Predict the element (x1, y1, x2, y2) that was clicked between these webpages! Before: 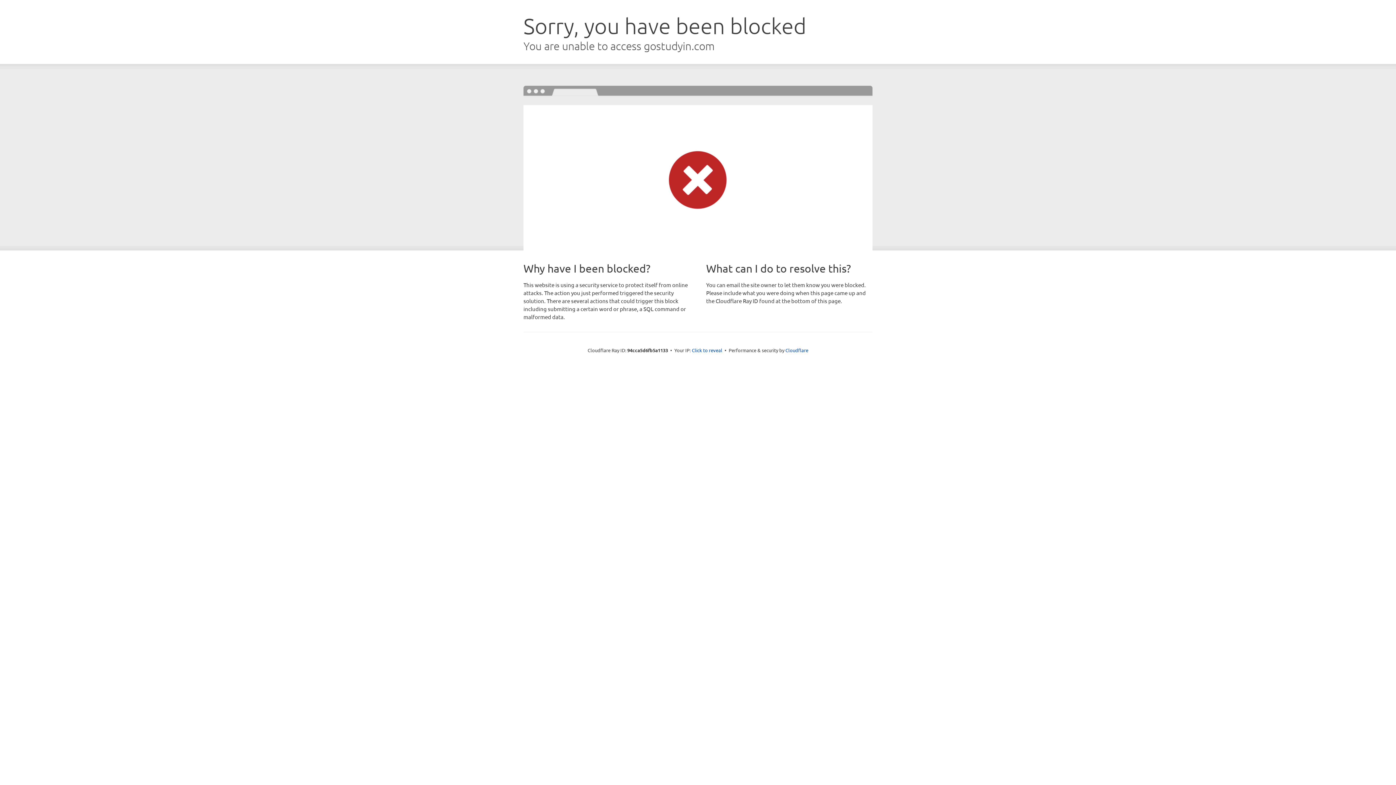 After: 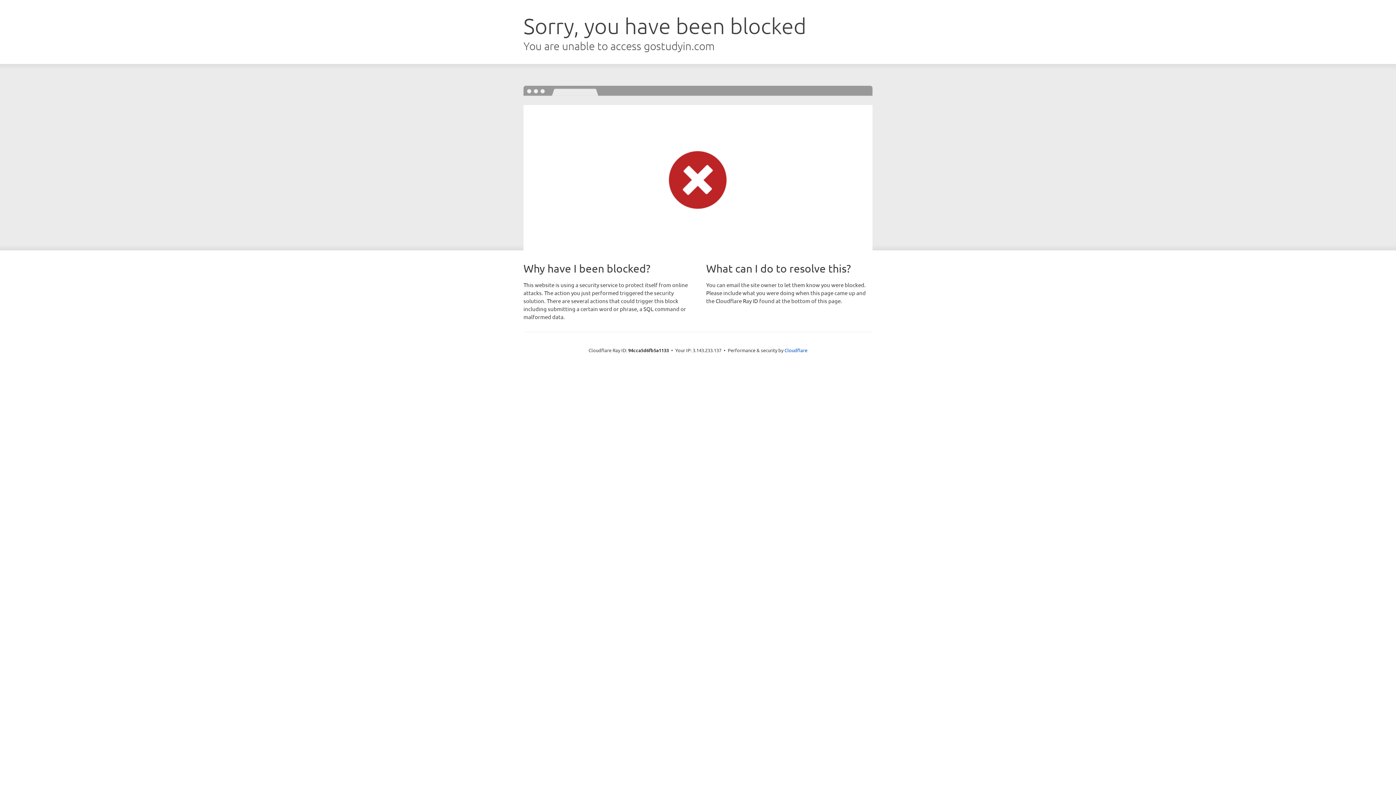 Action: bbox: (692, 346, 722, 353) label: Click to reveal